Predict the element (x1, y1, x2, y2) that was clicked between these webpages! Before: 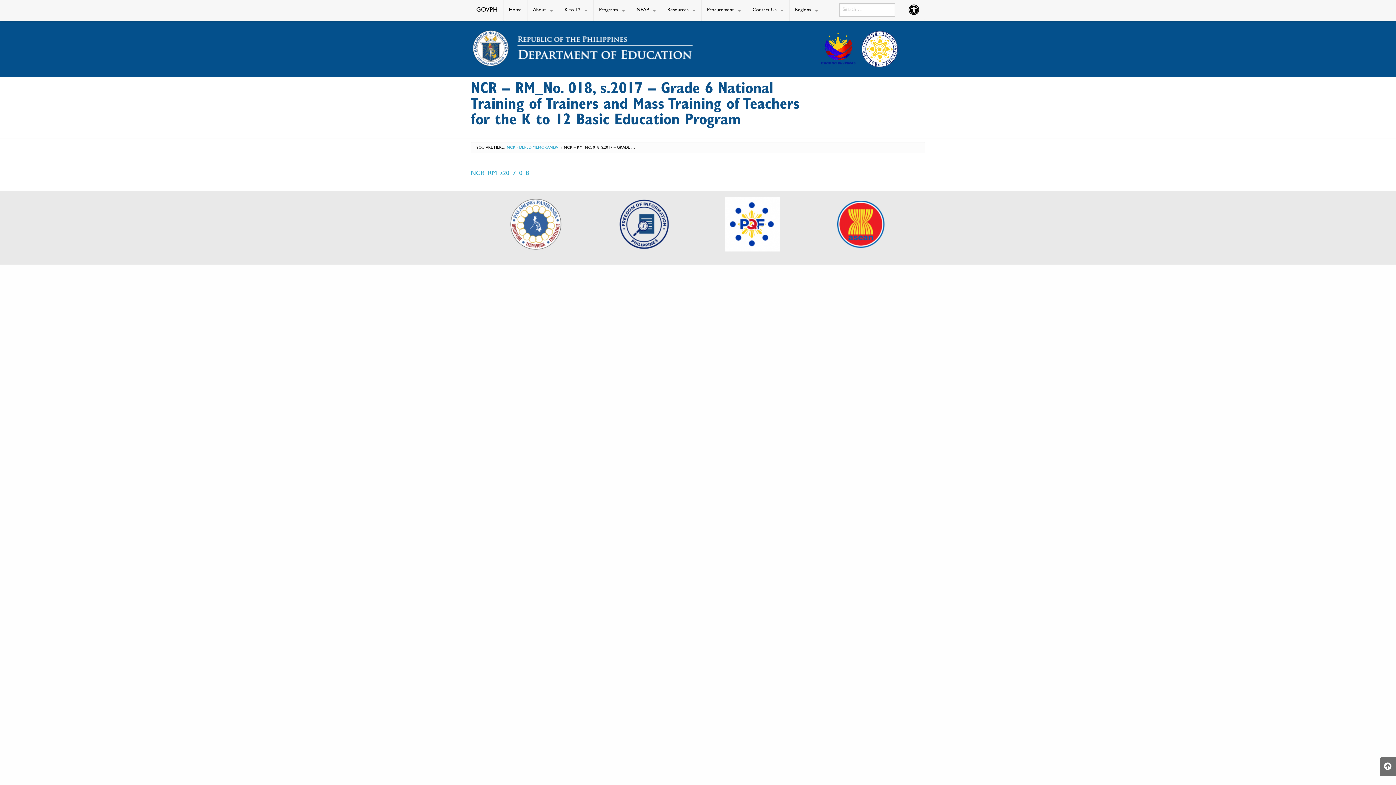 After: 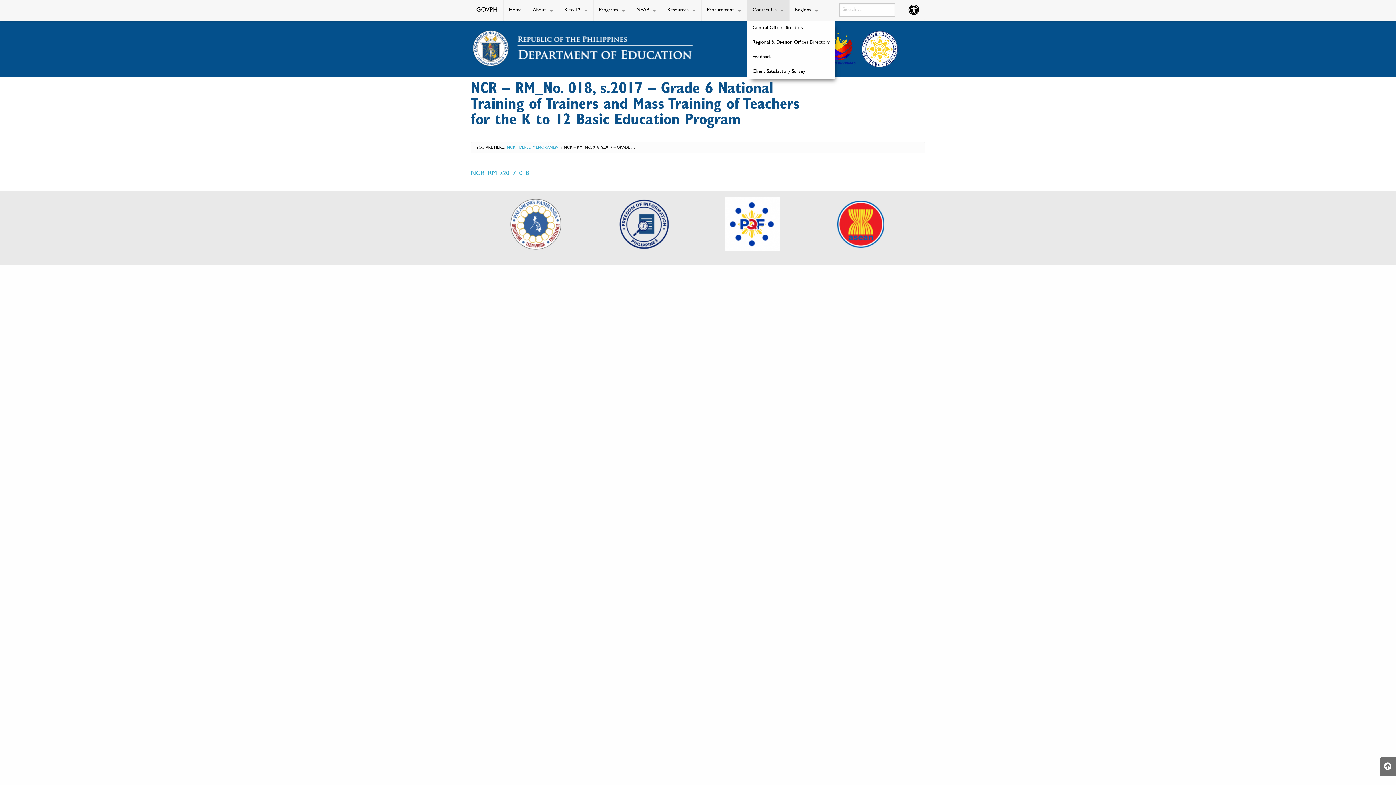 Action: label: Contact Us bbox: (747, 0, 789, 21)